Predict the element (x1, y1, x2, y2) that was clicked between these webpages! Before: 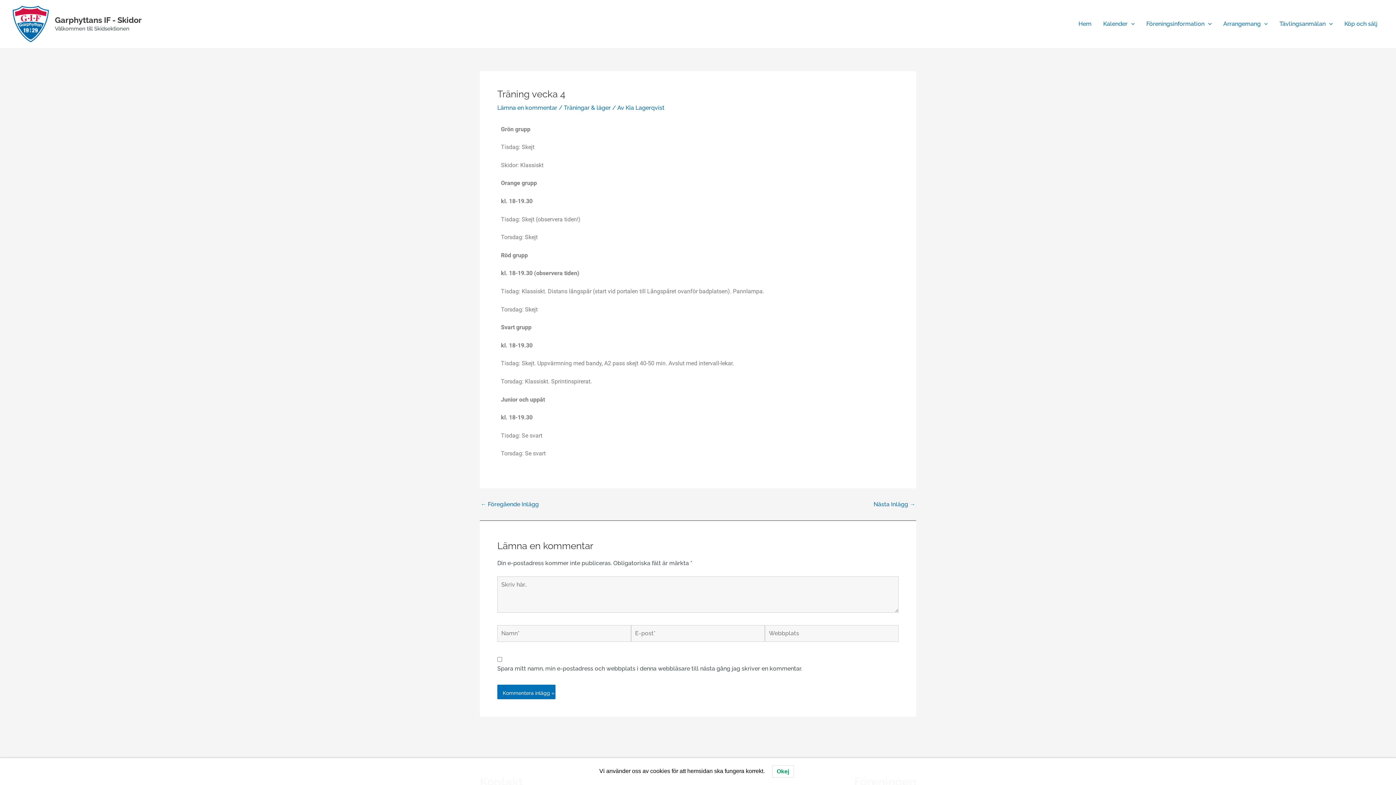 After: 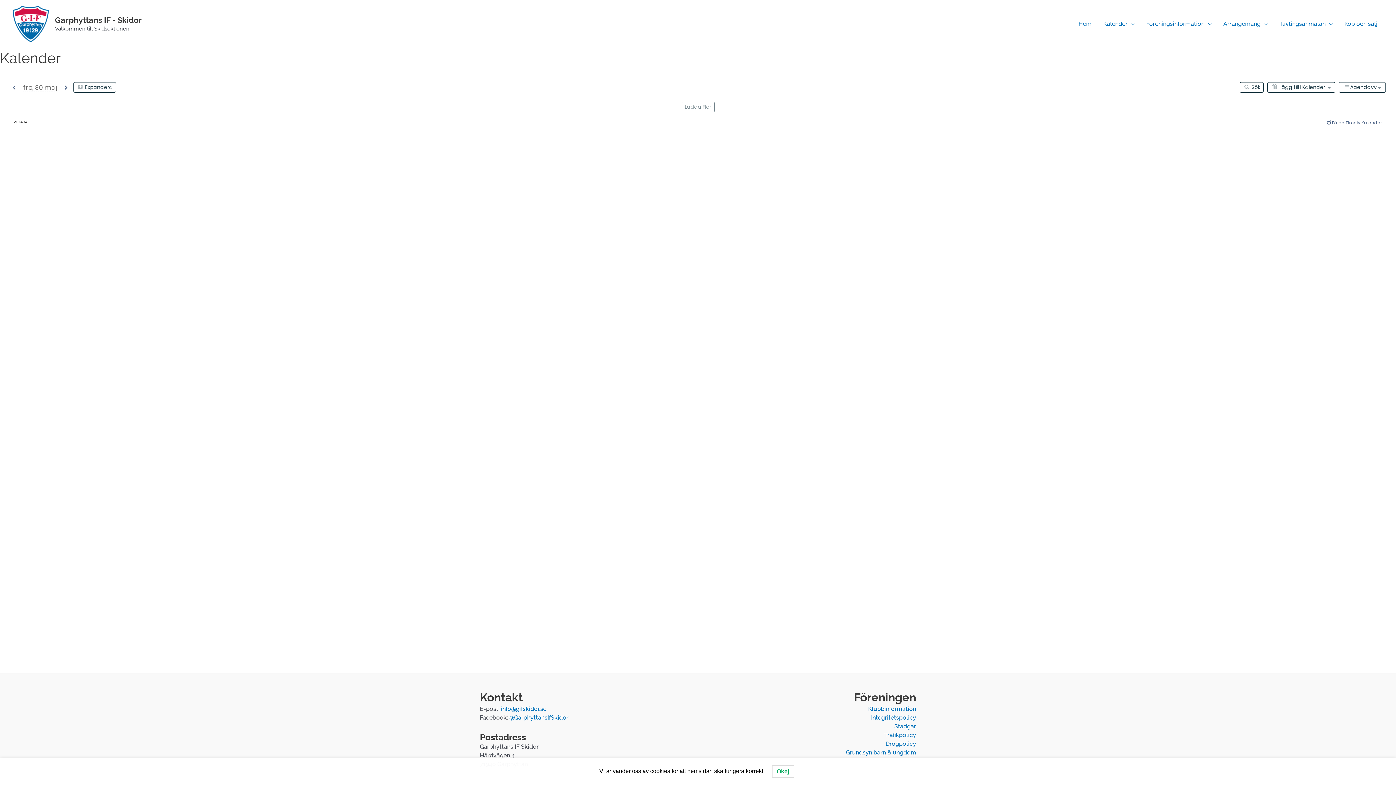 Action: bbox: (1097, 9, 1140, 38) label: Kalender